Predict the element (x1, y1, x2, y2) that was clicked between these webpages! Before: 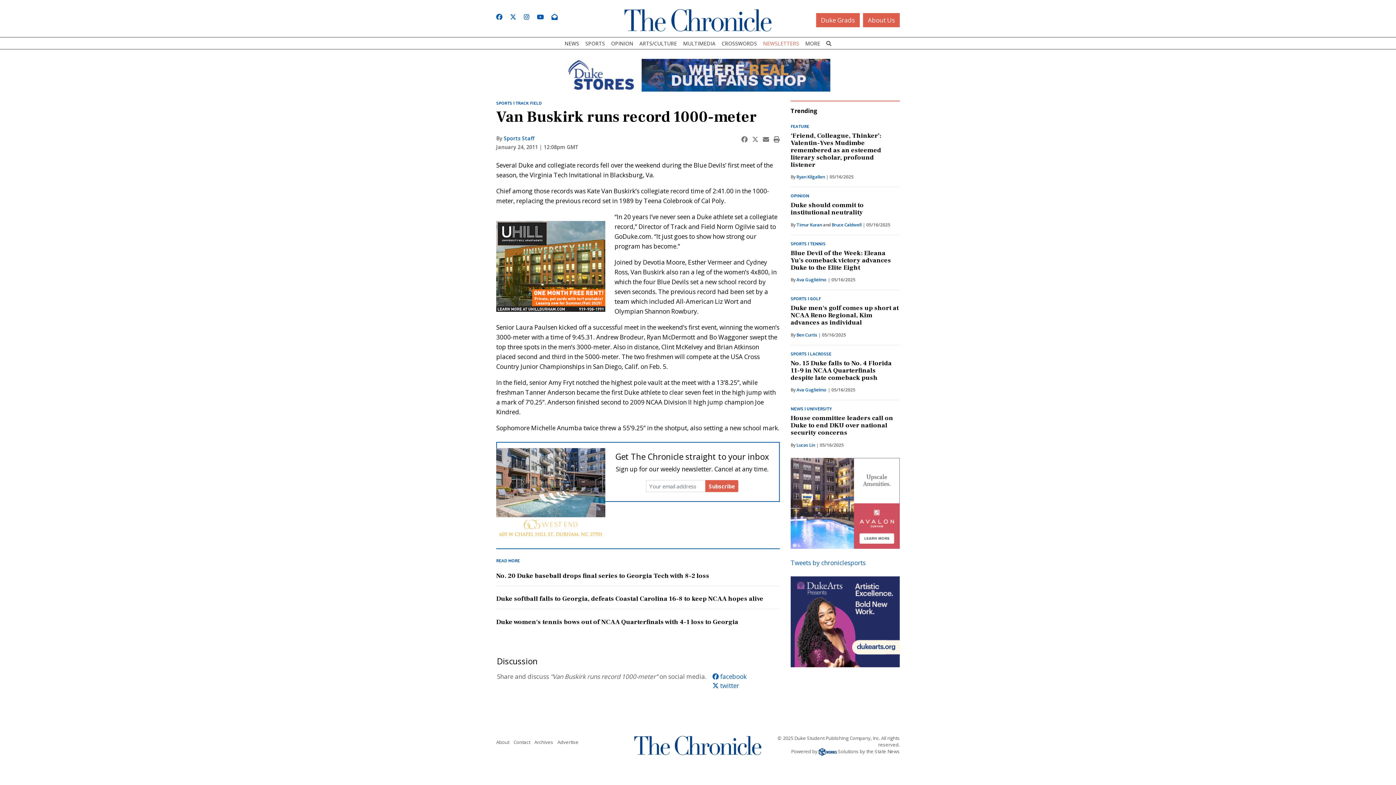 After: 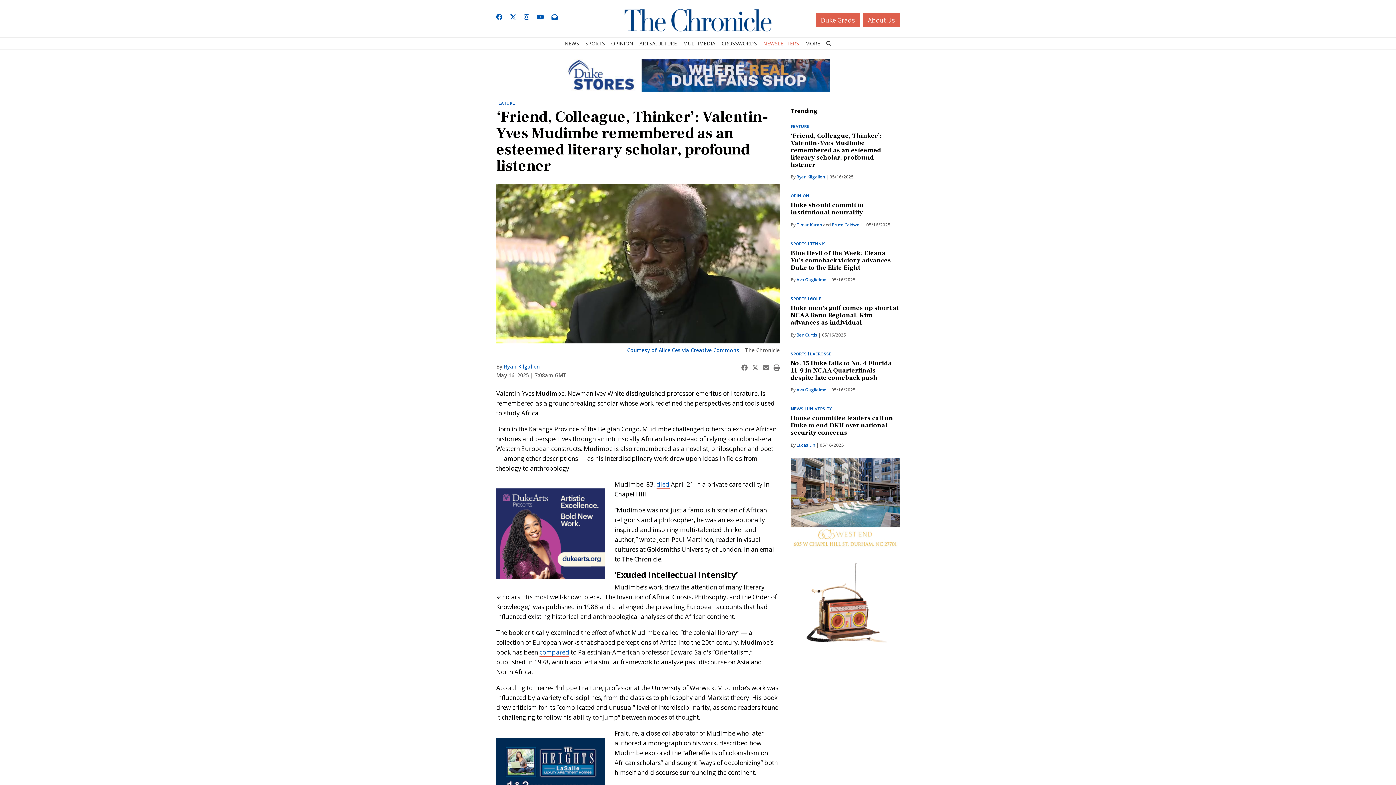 Action: bbox: (790, 131, 881, 169) label: ‘Friend, Colleague, Thinker’: Valentin-Yves Mudimbe remembered as an esteemed literary scholar, profound listener